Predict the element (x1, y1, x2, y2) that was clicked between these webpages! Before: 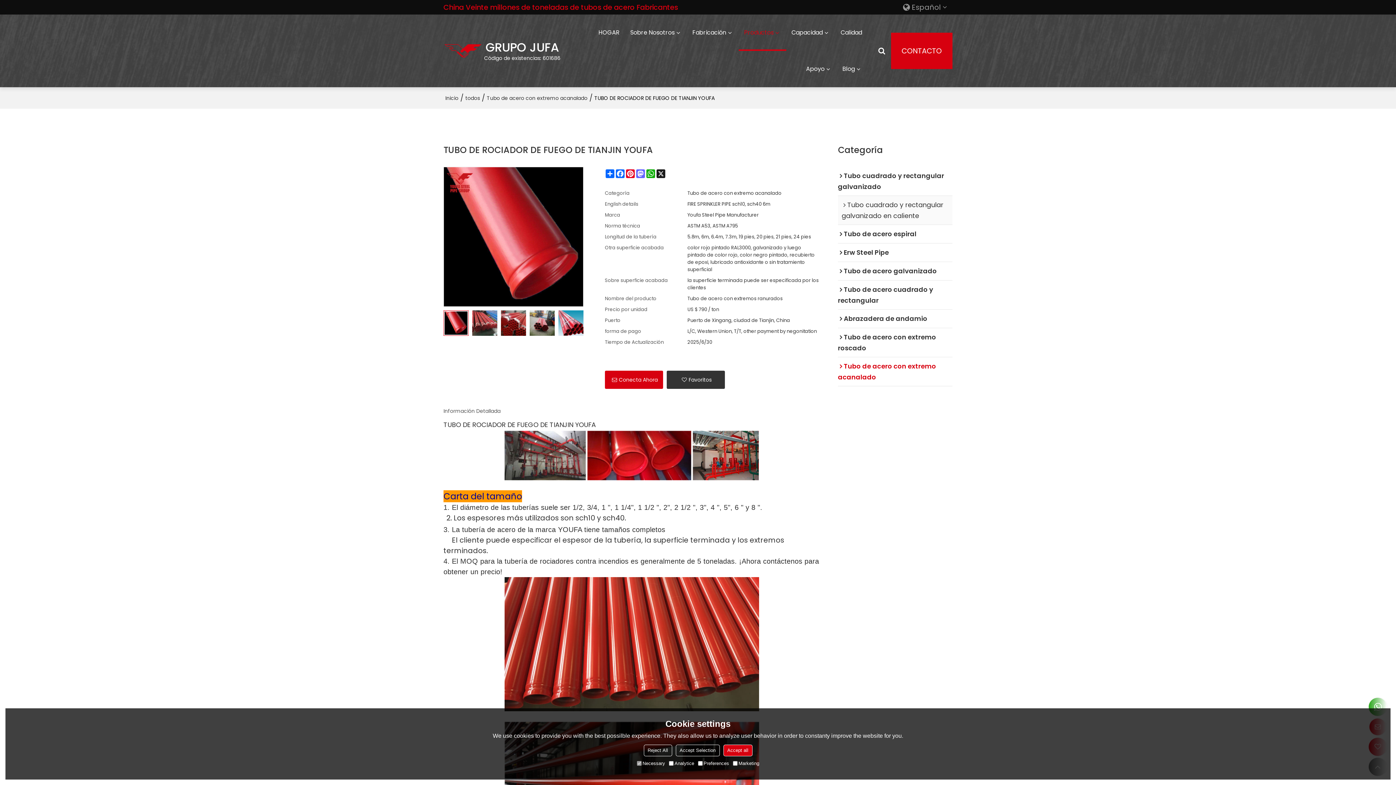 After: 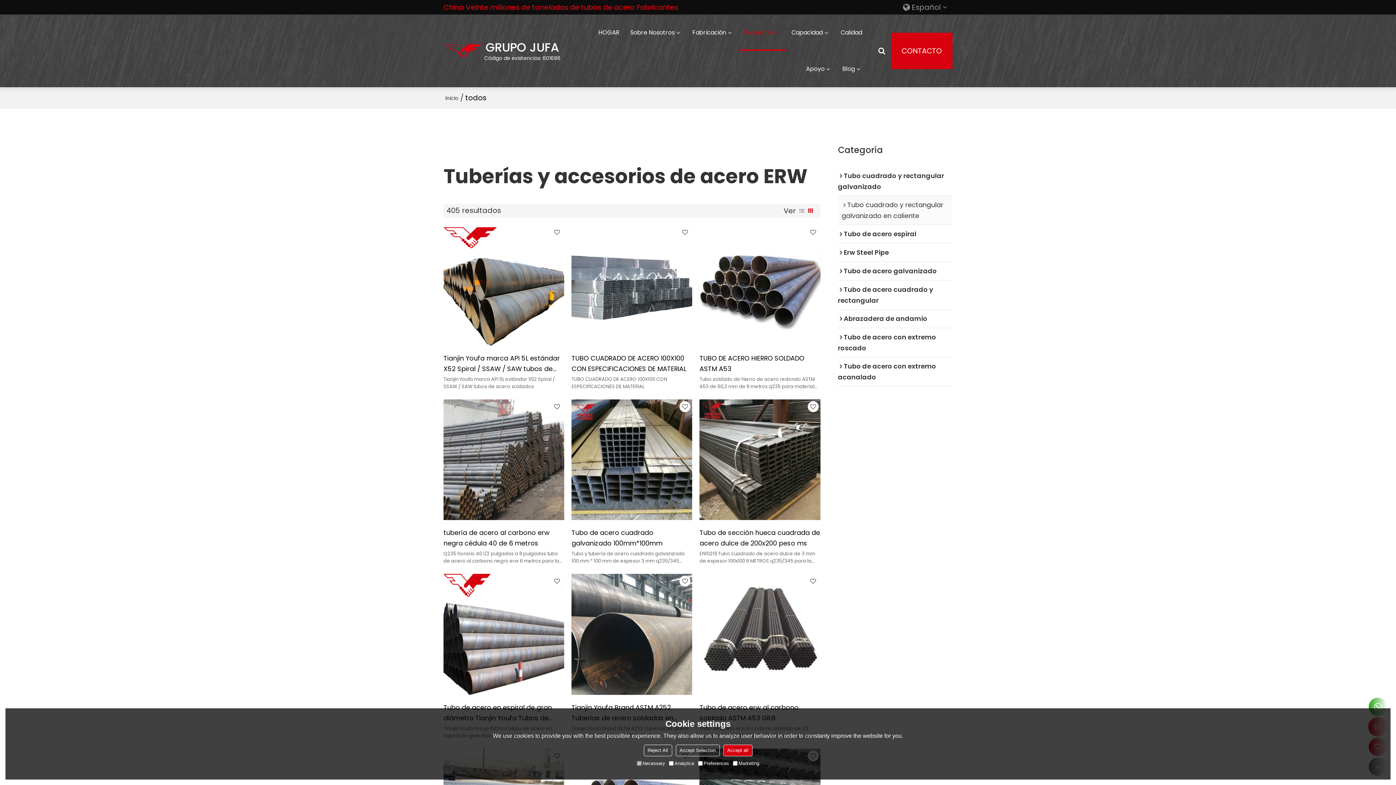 Action: label: todos bbox: (465, 94, 480, 101)